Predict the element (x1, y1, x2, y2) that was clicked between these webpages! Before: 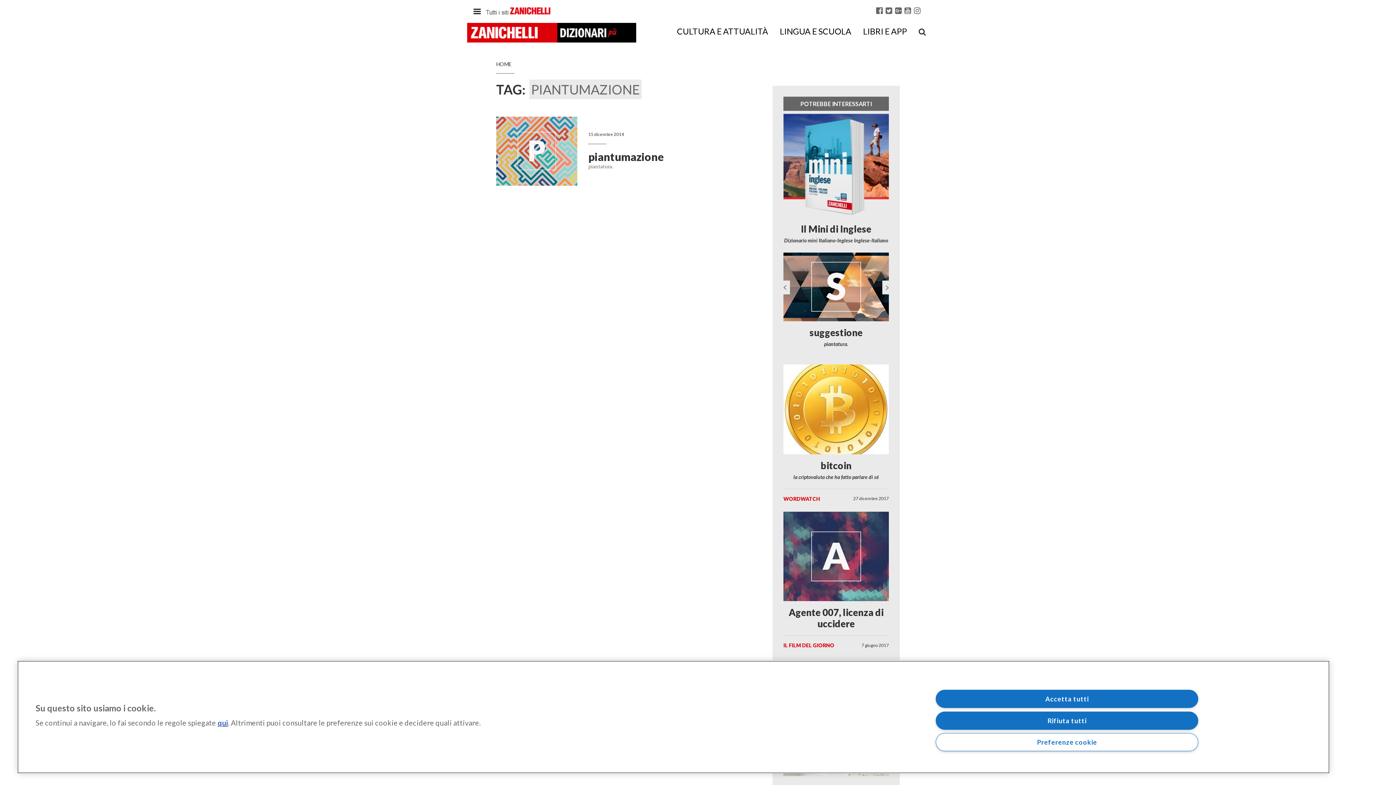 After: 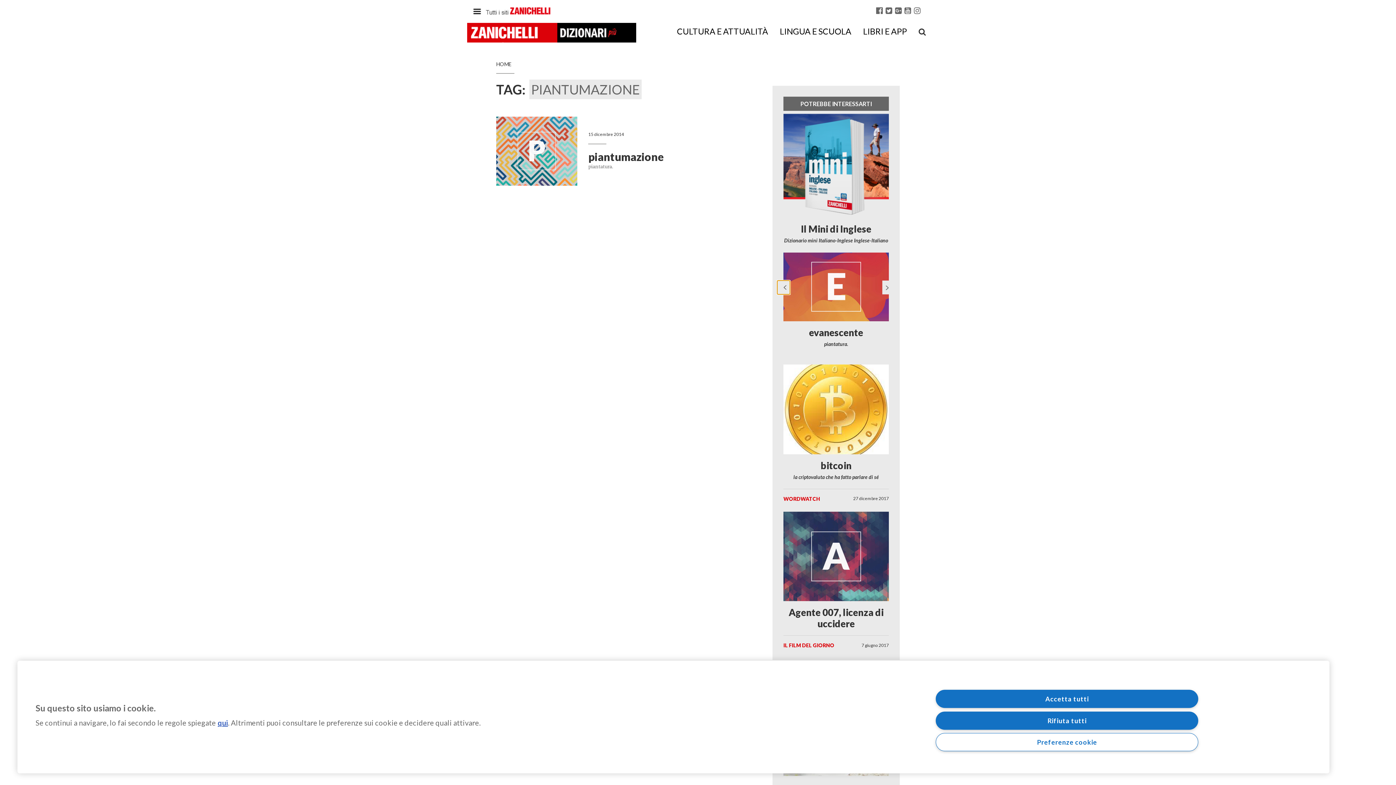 Action: bbox: (777, 280, 790, 294) label: Previous